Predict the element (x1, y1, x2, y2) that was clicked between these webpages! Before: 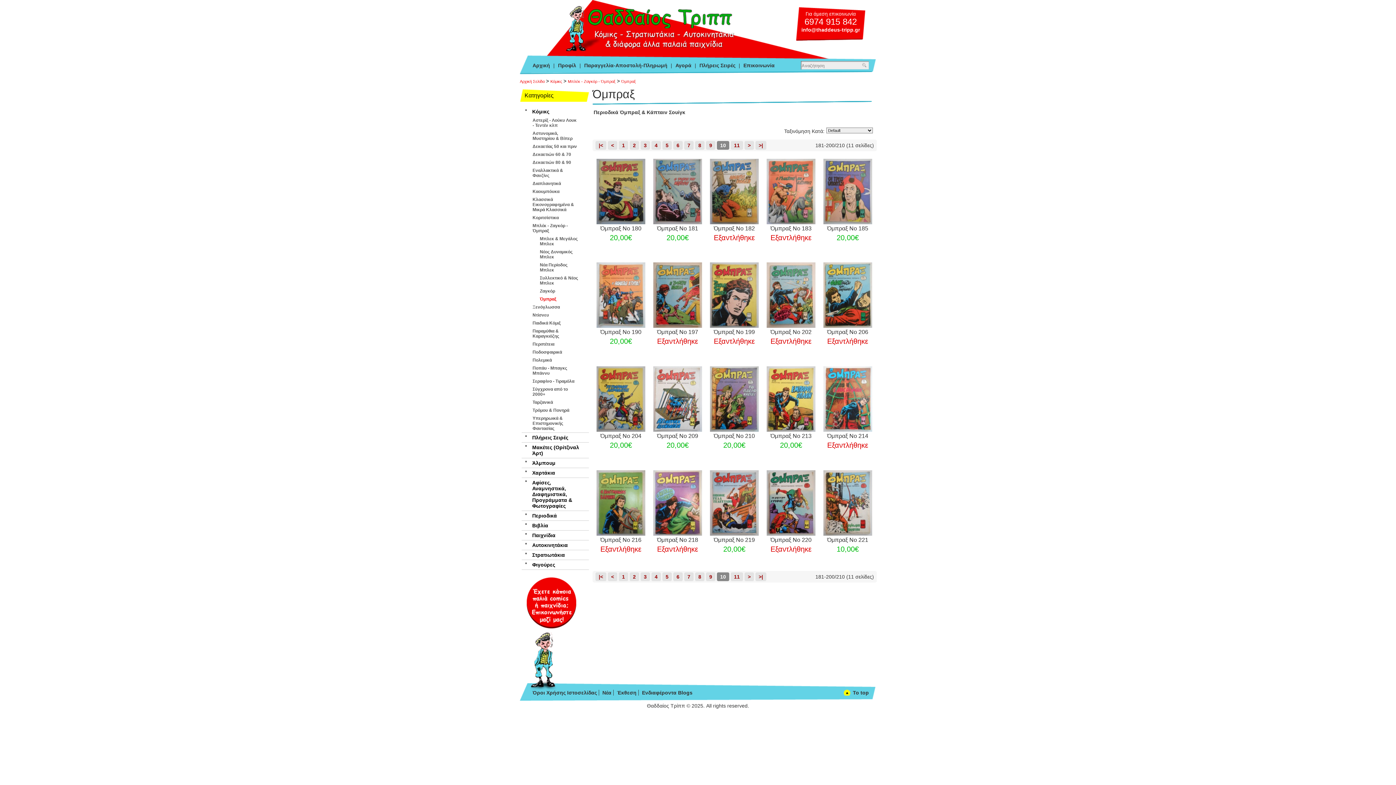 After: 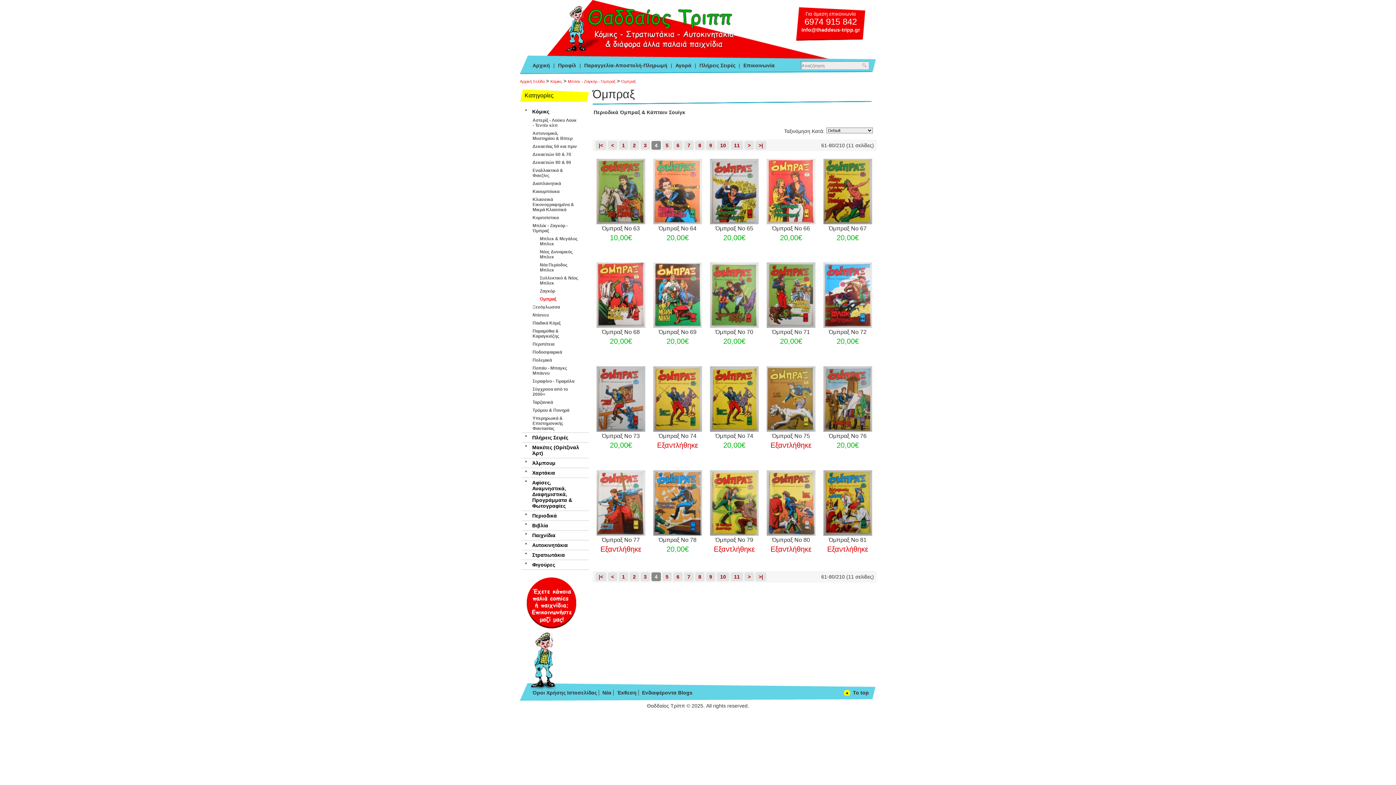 Action: label: 4 bbox: (651, 141, 661, 149)